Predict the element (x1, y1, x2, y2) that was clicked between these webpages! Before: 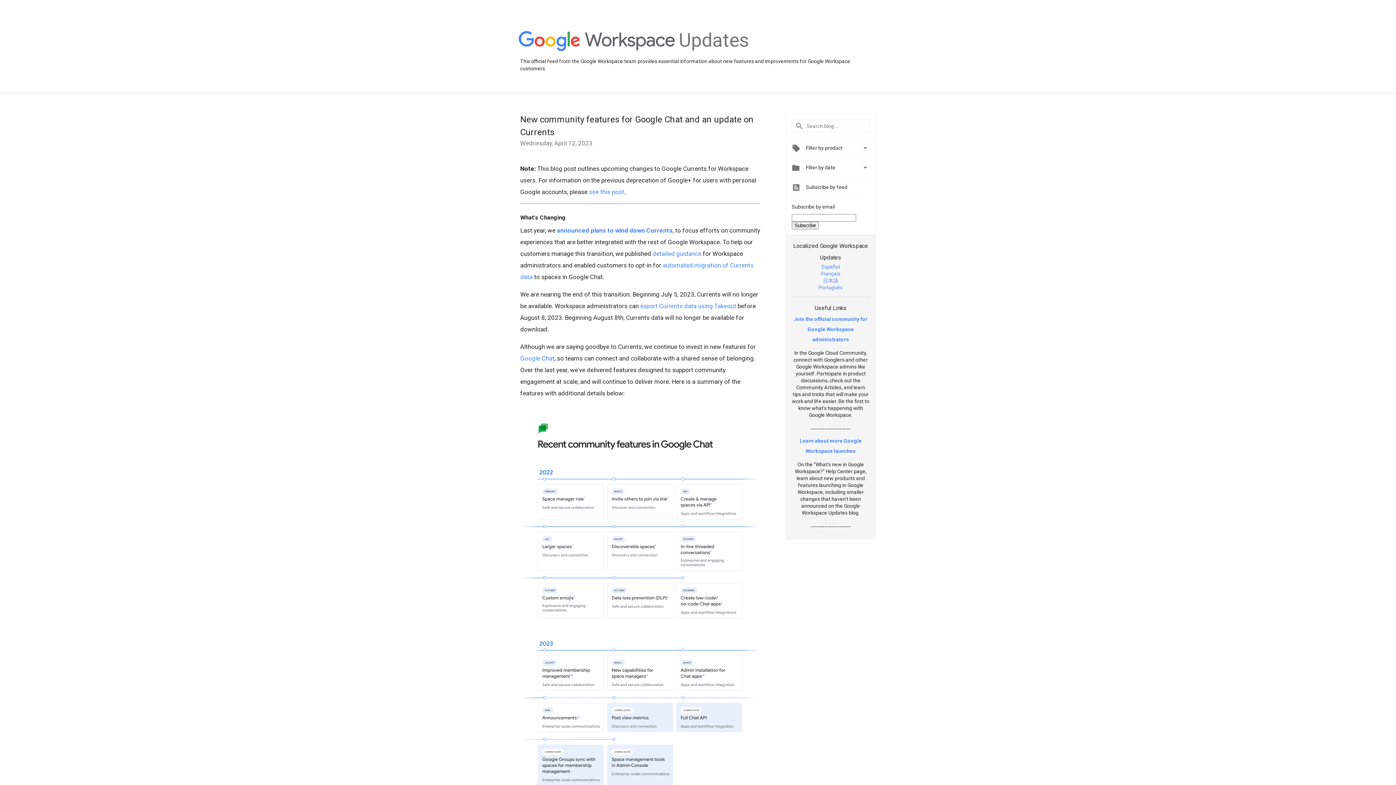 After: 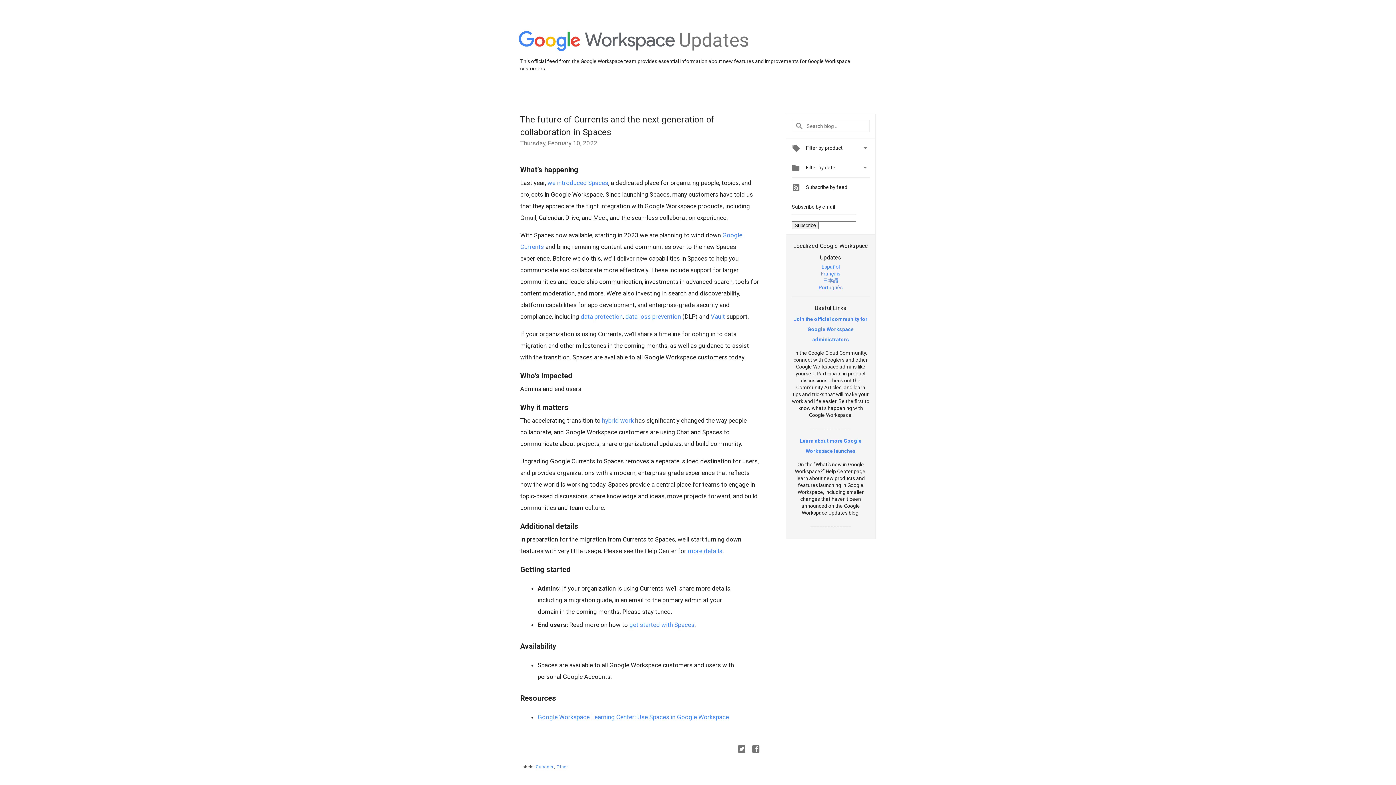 Action: label: announced plans to wind down Currents bbox: (557, 226, 672, 234)